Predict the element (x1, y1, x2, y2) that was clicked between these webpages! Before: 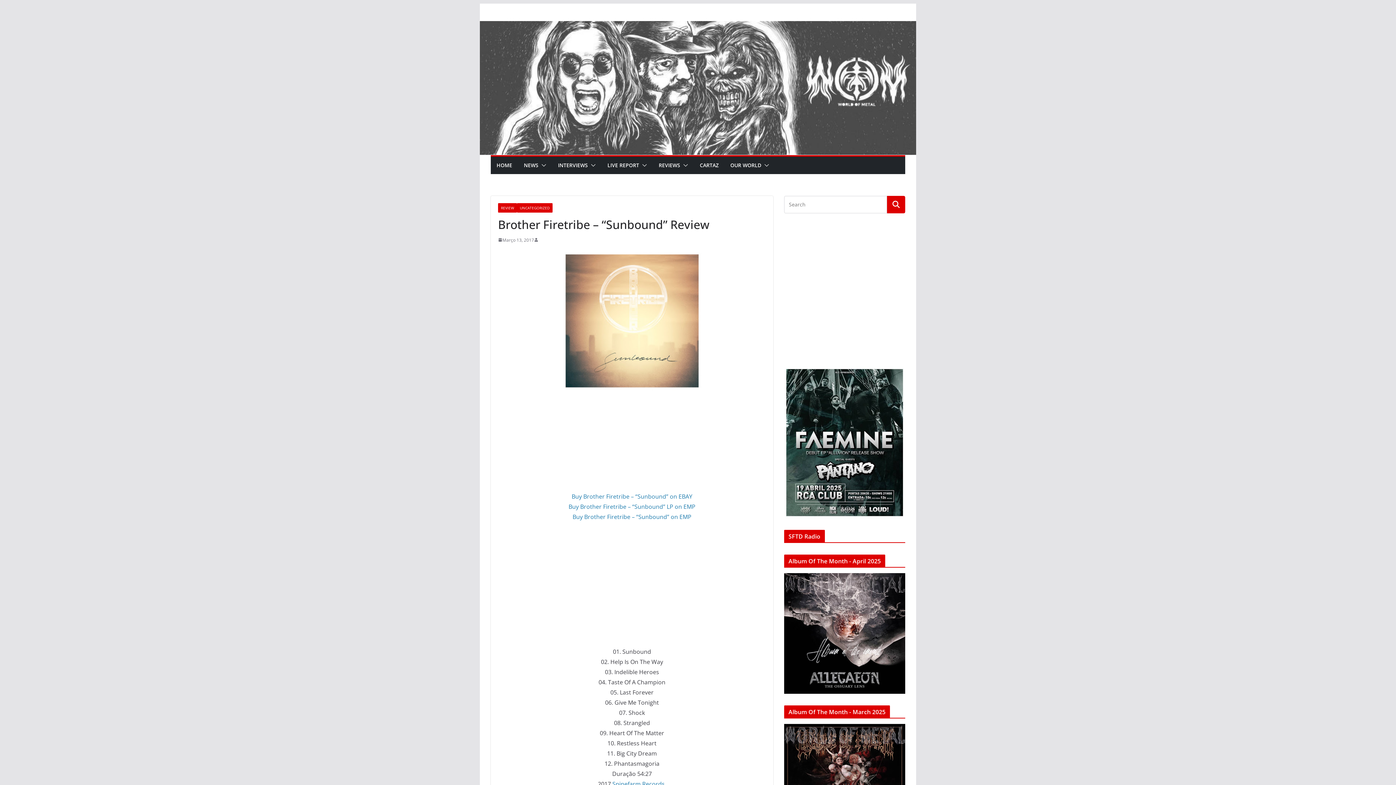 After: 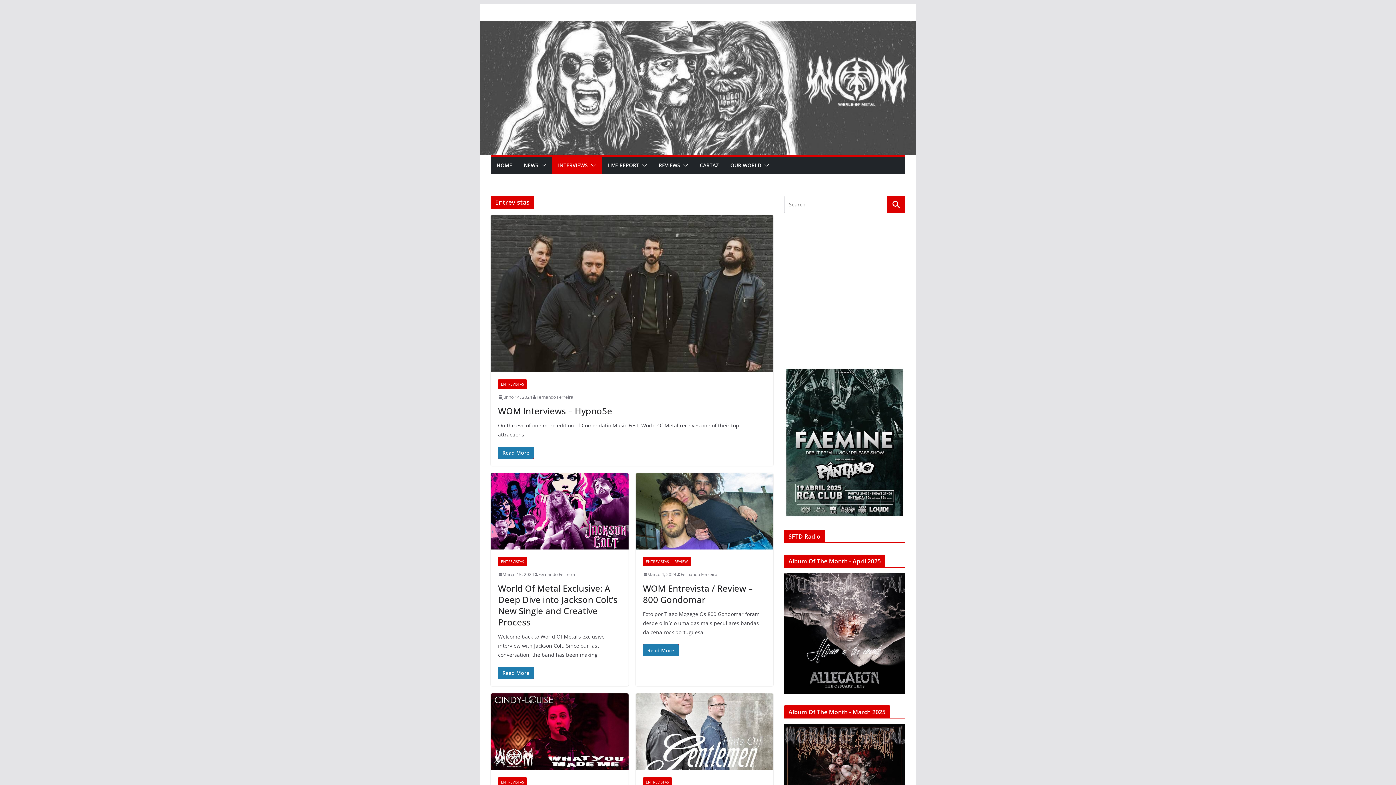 Action: bbox: (558, 160, 588, 170) label: INTERVIEWS